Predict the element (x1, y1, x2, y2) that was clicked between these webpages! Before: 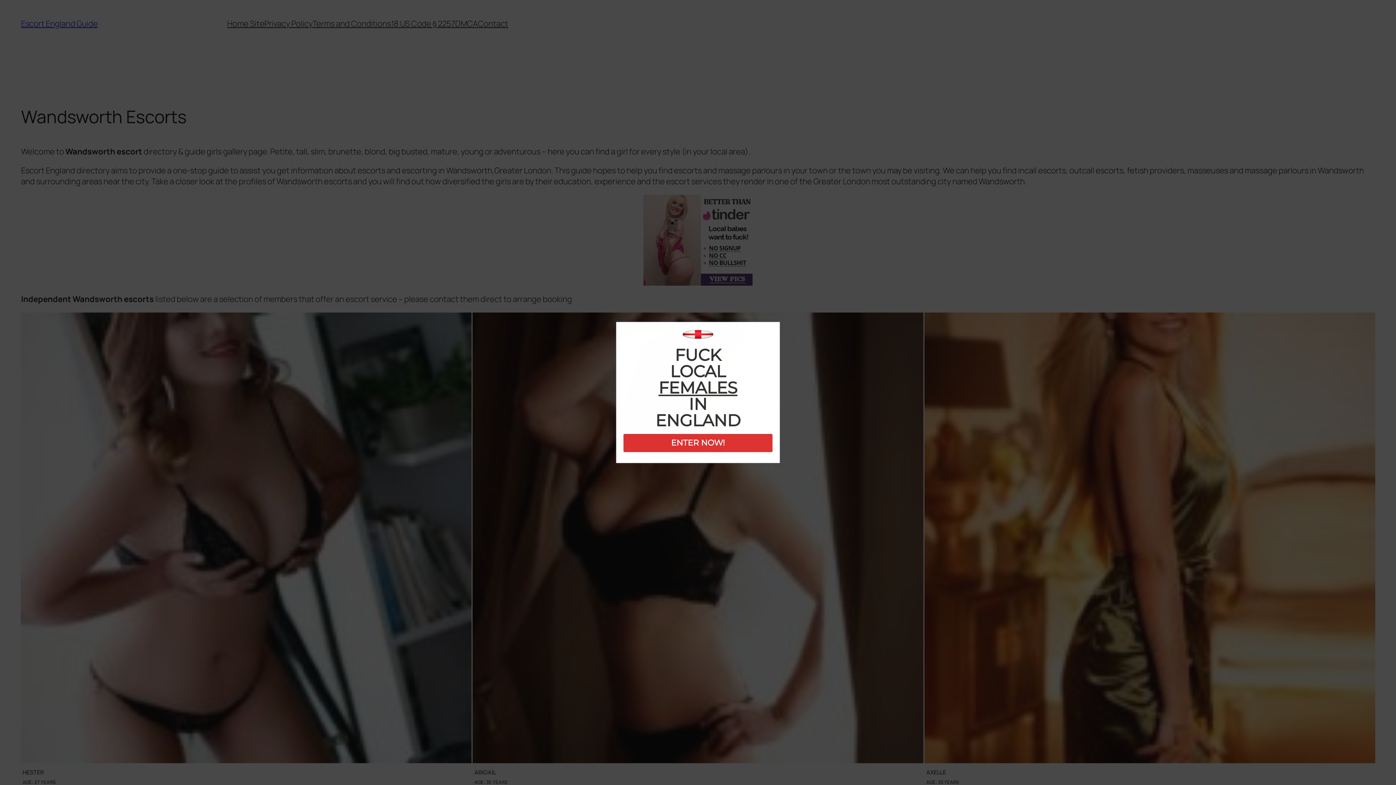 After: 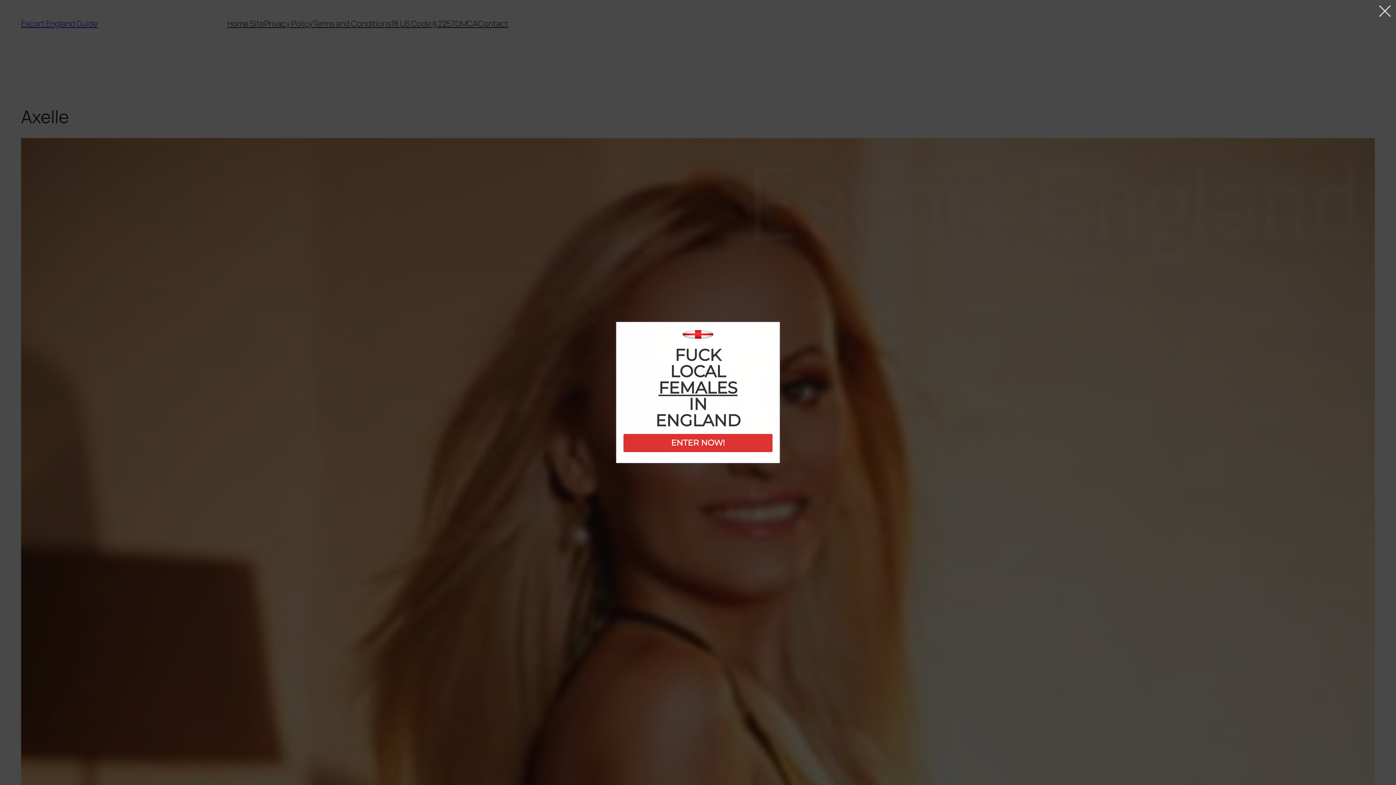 Action: bbox: (924, 312, 1375, 763)